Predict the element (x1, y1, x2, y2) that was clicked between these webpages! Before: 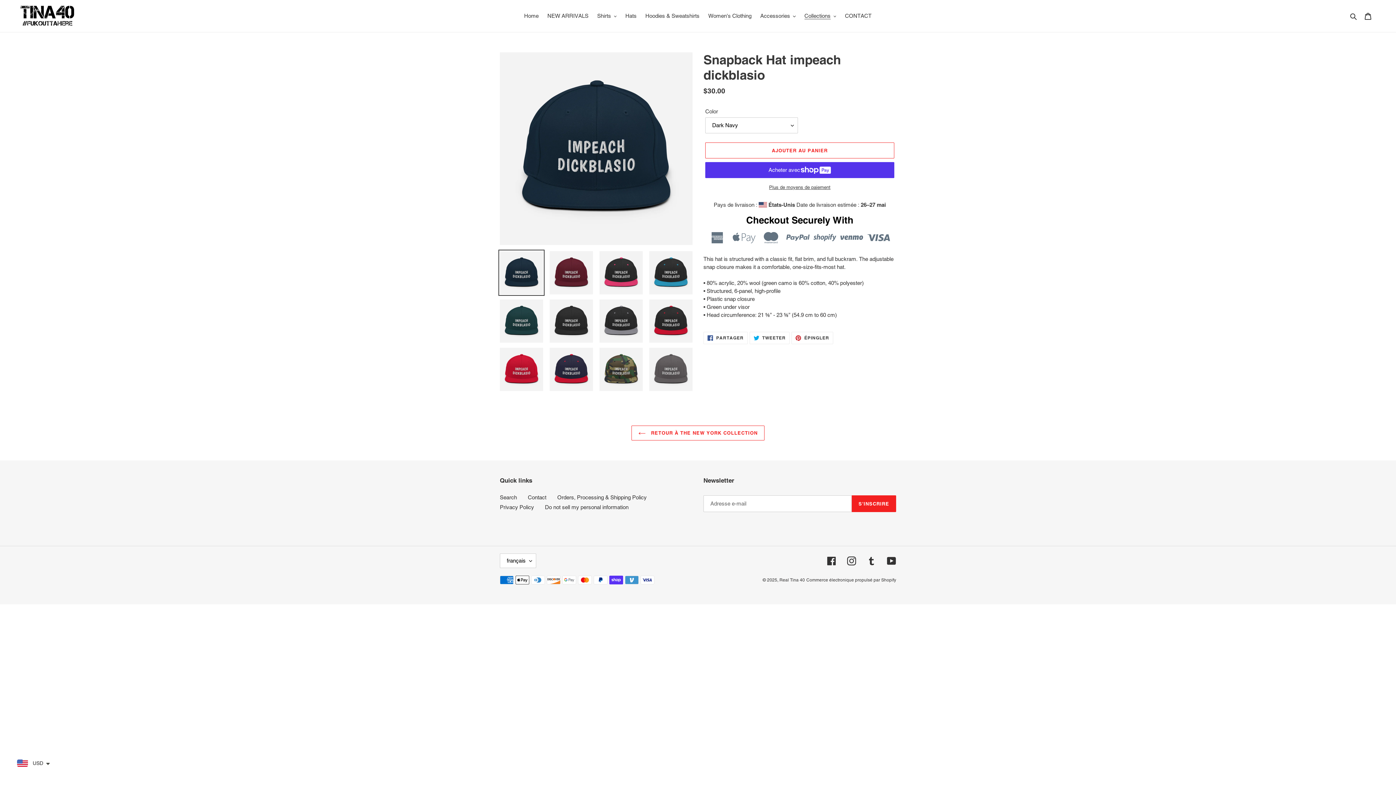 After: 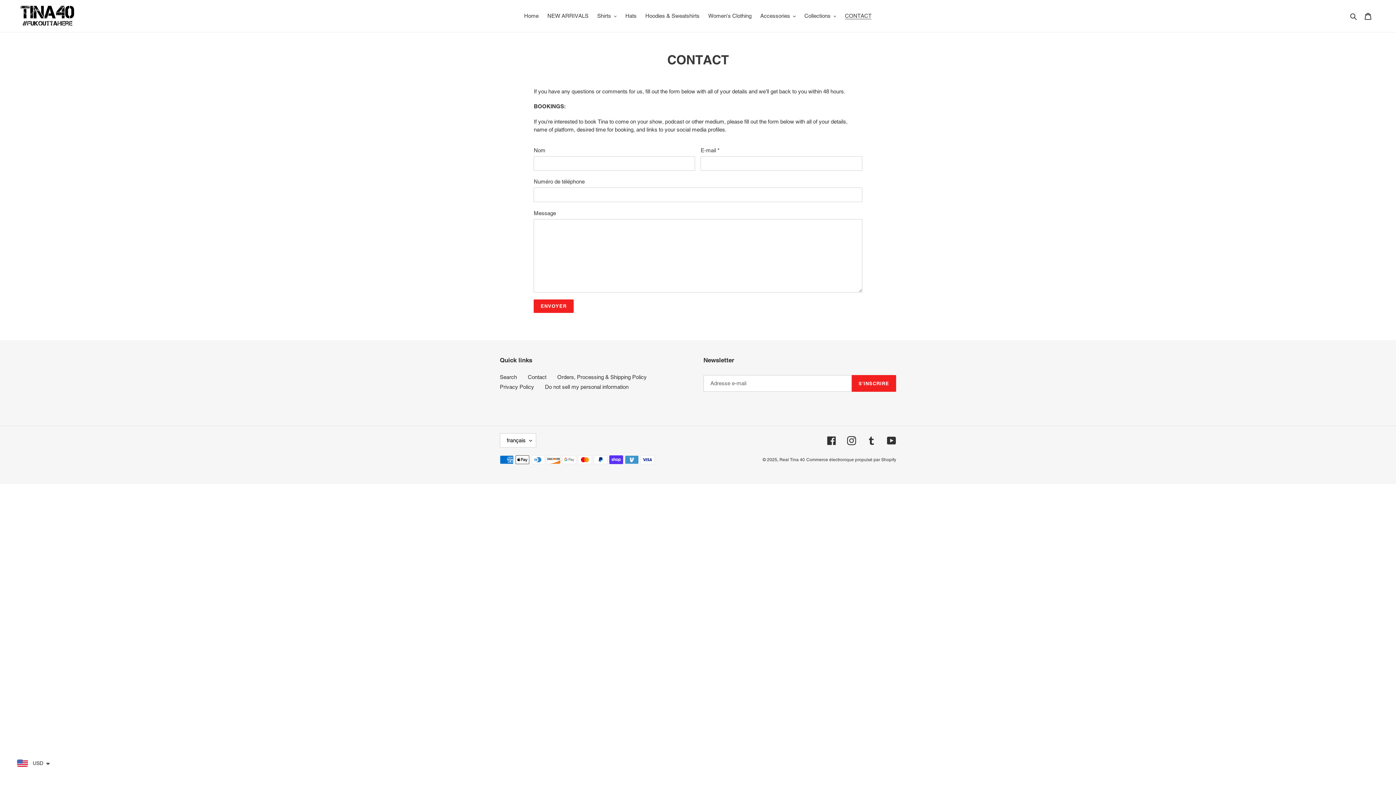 Action: bbox: (528, 494, 546, 500) label: Contact